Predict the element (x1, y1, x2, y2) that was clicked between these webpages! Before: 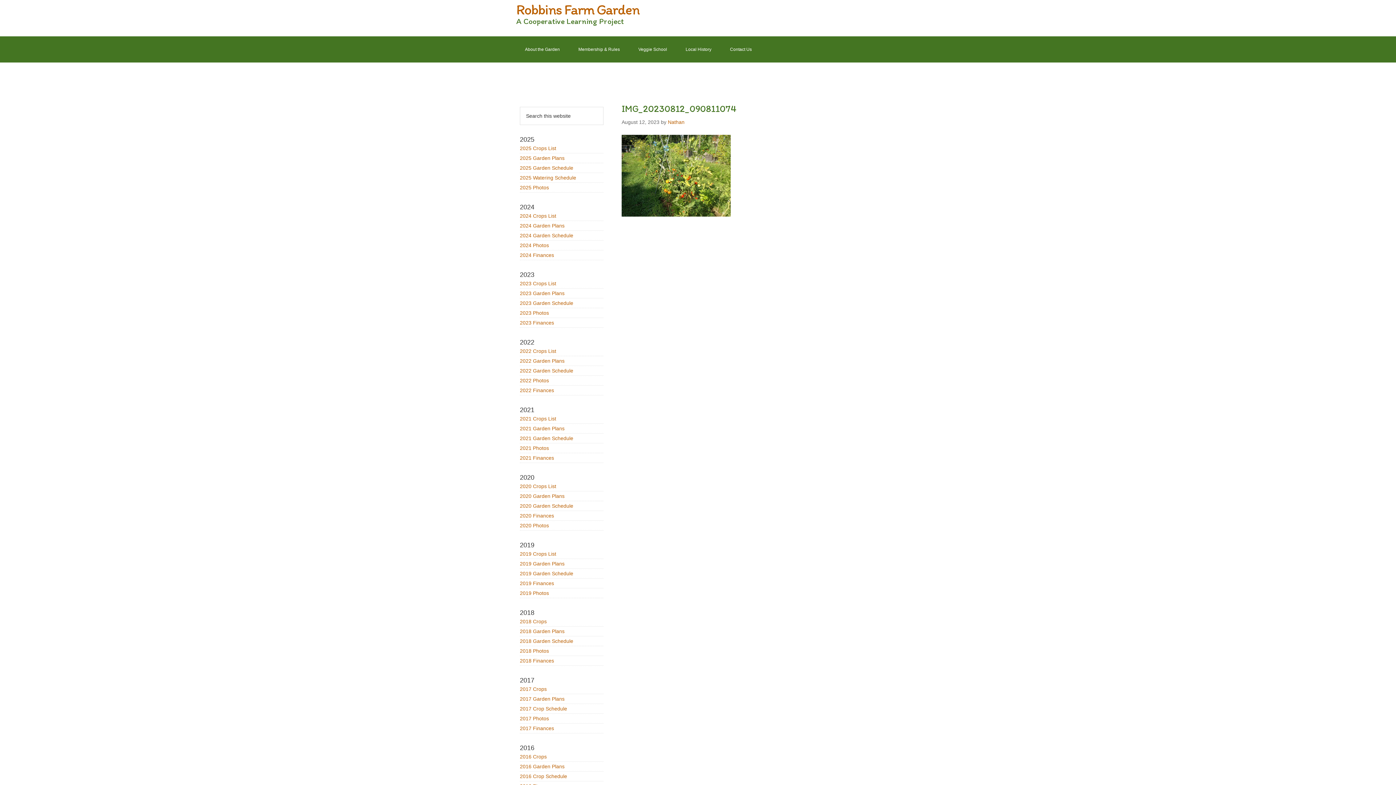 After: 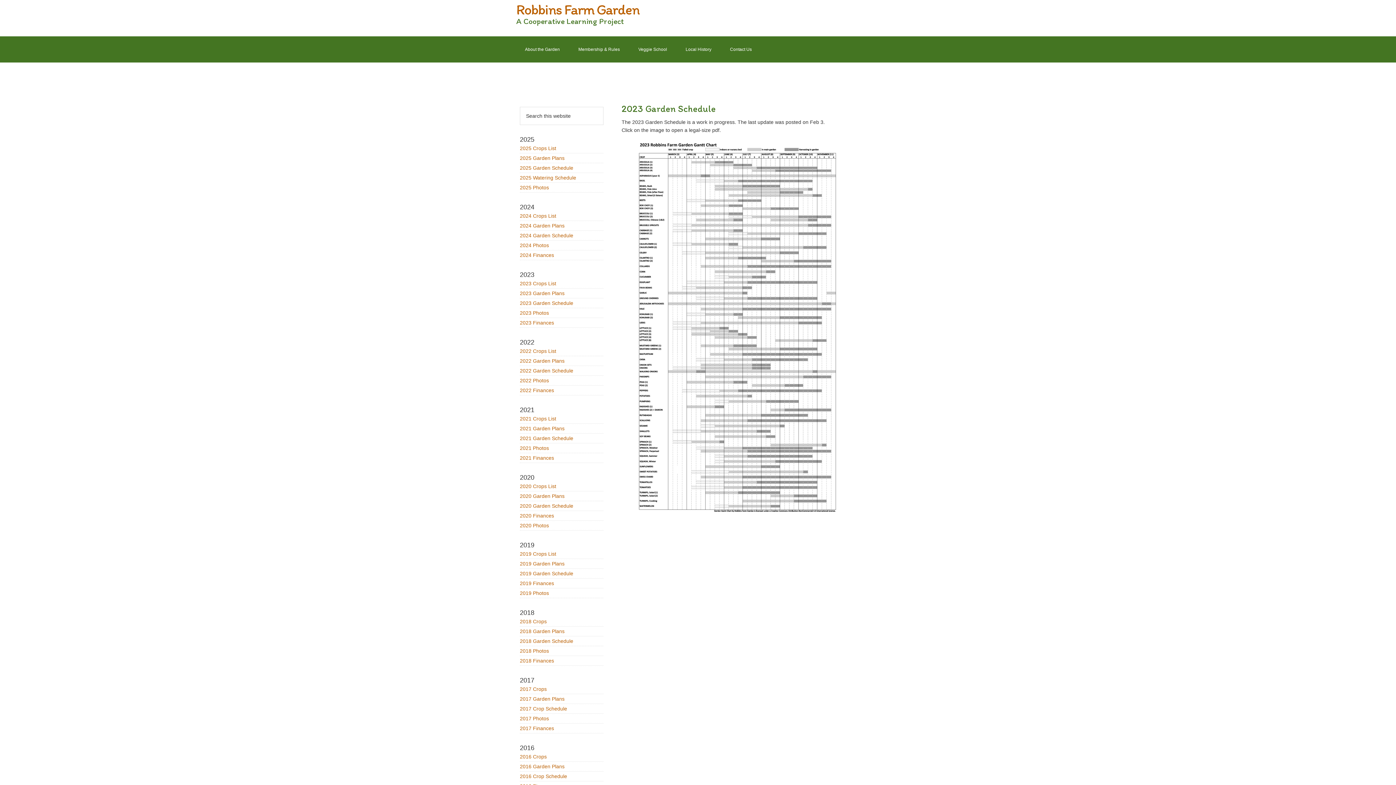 Action: bbox: (520, 300, 573, 306) label: 2023 Garden Schedule